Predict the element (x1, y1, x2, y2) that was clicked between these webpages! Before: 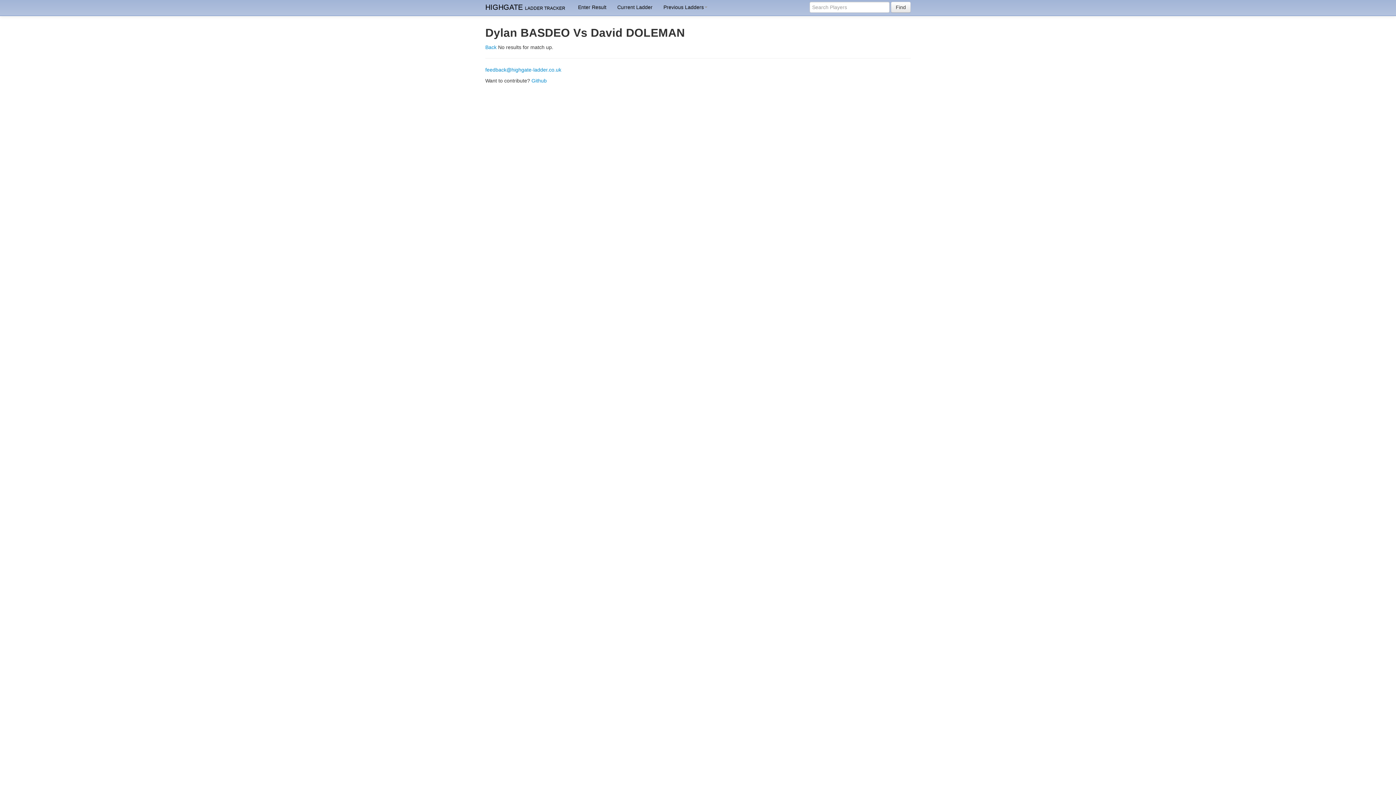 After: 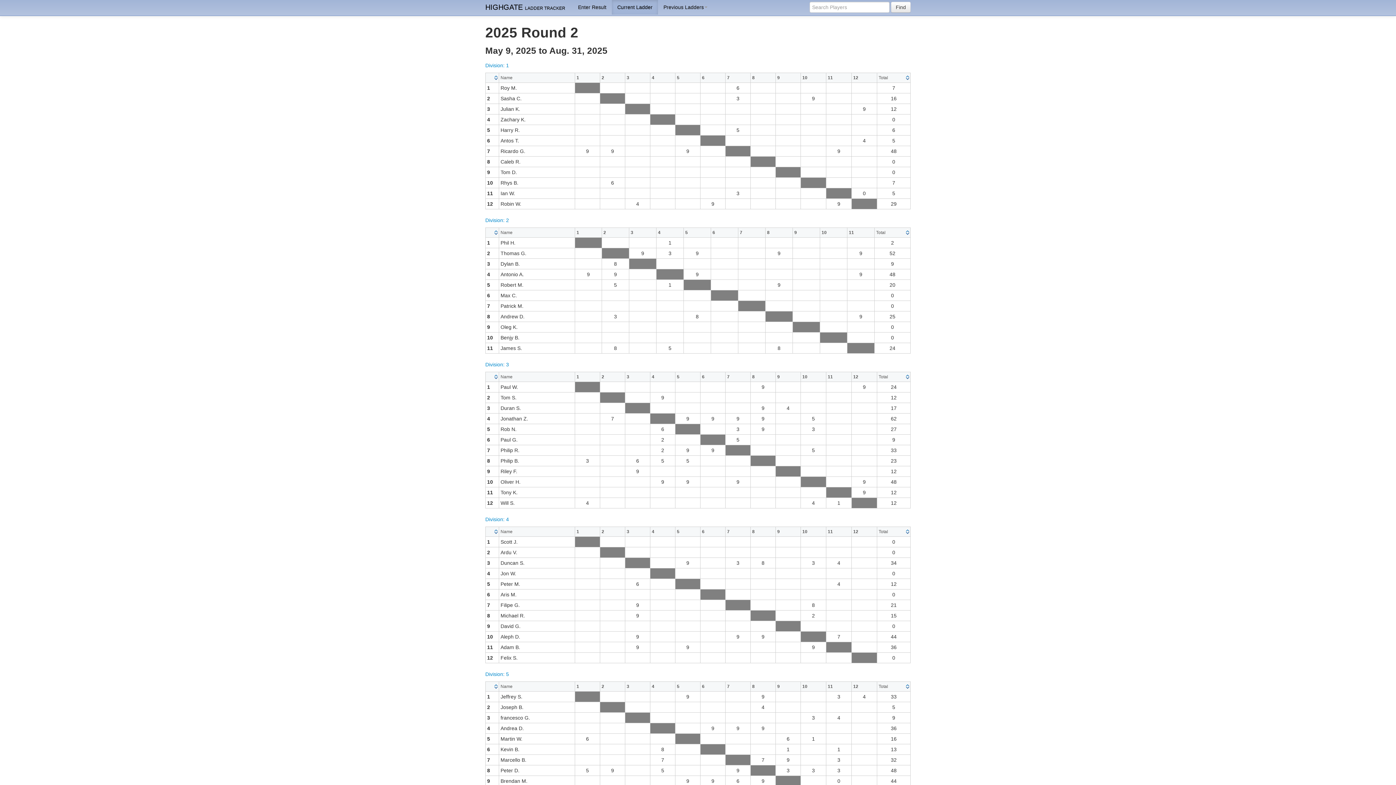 Action: label: Current Ladder bbox: (612, 0, 658, 14)